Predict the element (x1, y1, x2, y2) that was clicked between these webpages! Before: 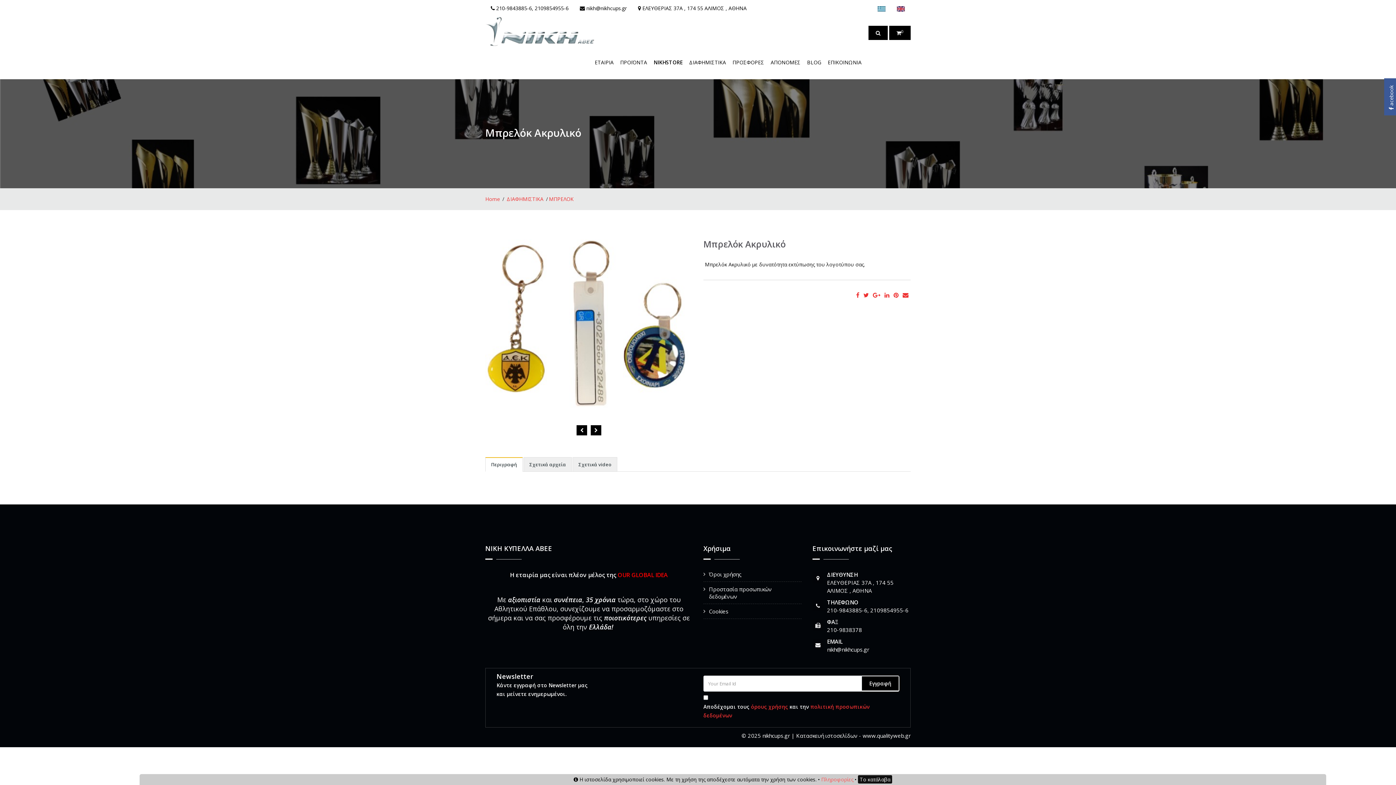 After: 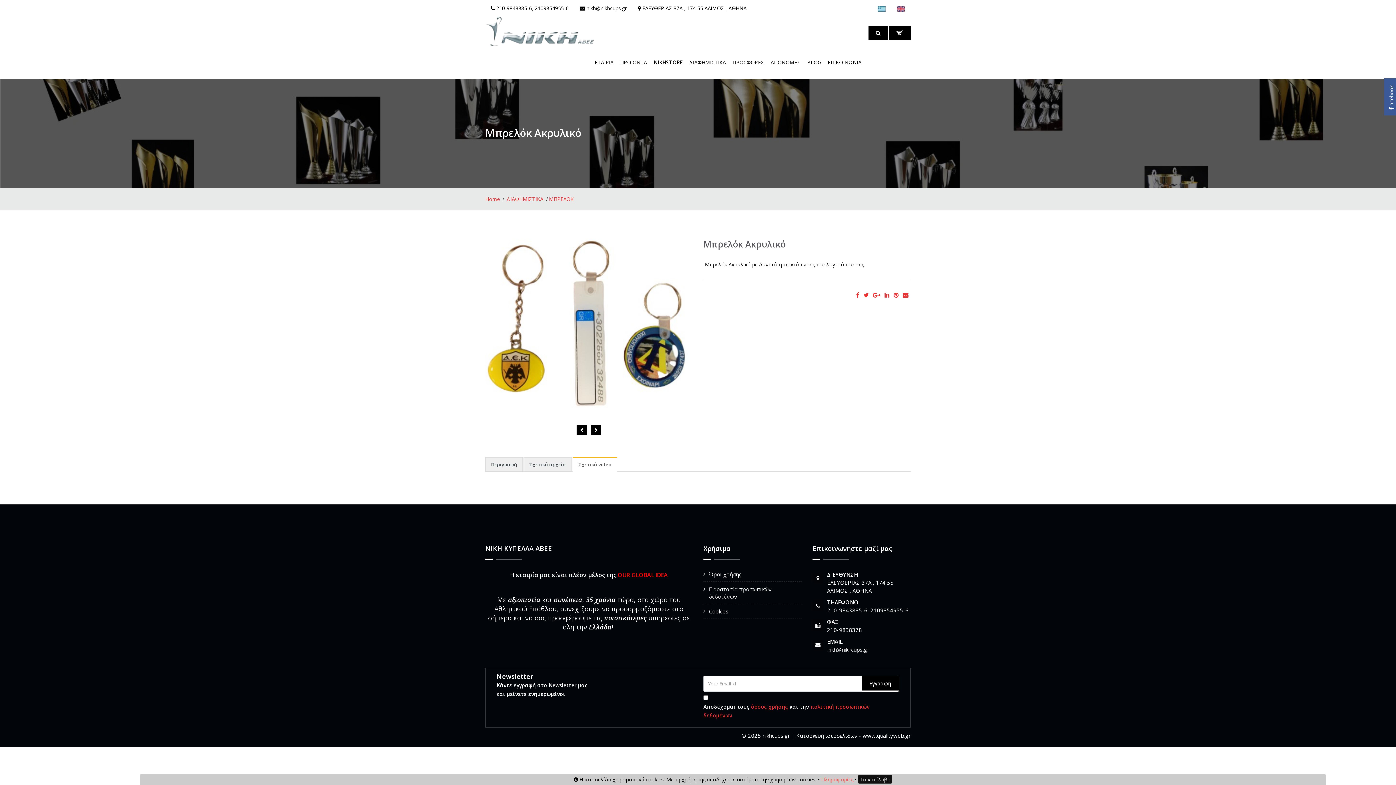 Action: label: Σχετικά video bbox: (572, 457, 617, 472)